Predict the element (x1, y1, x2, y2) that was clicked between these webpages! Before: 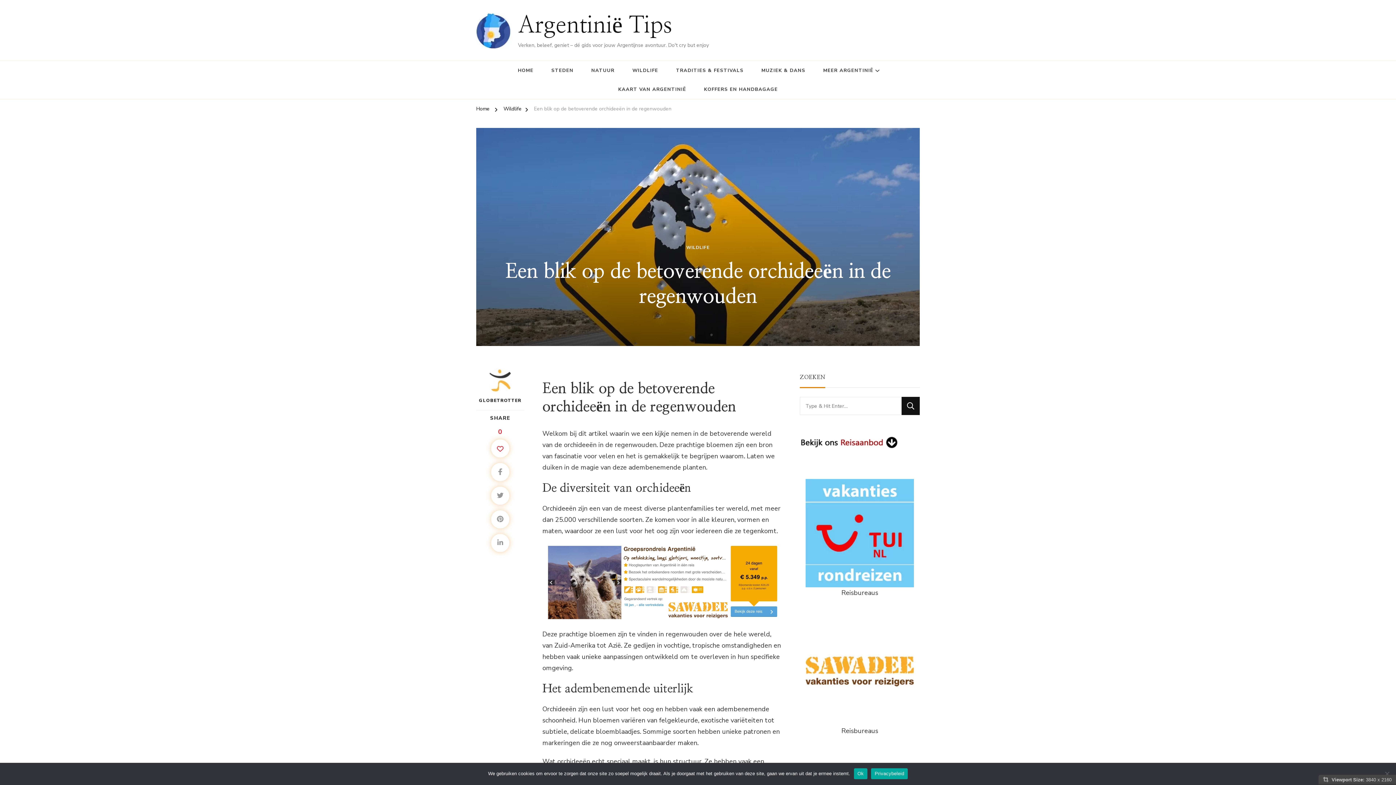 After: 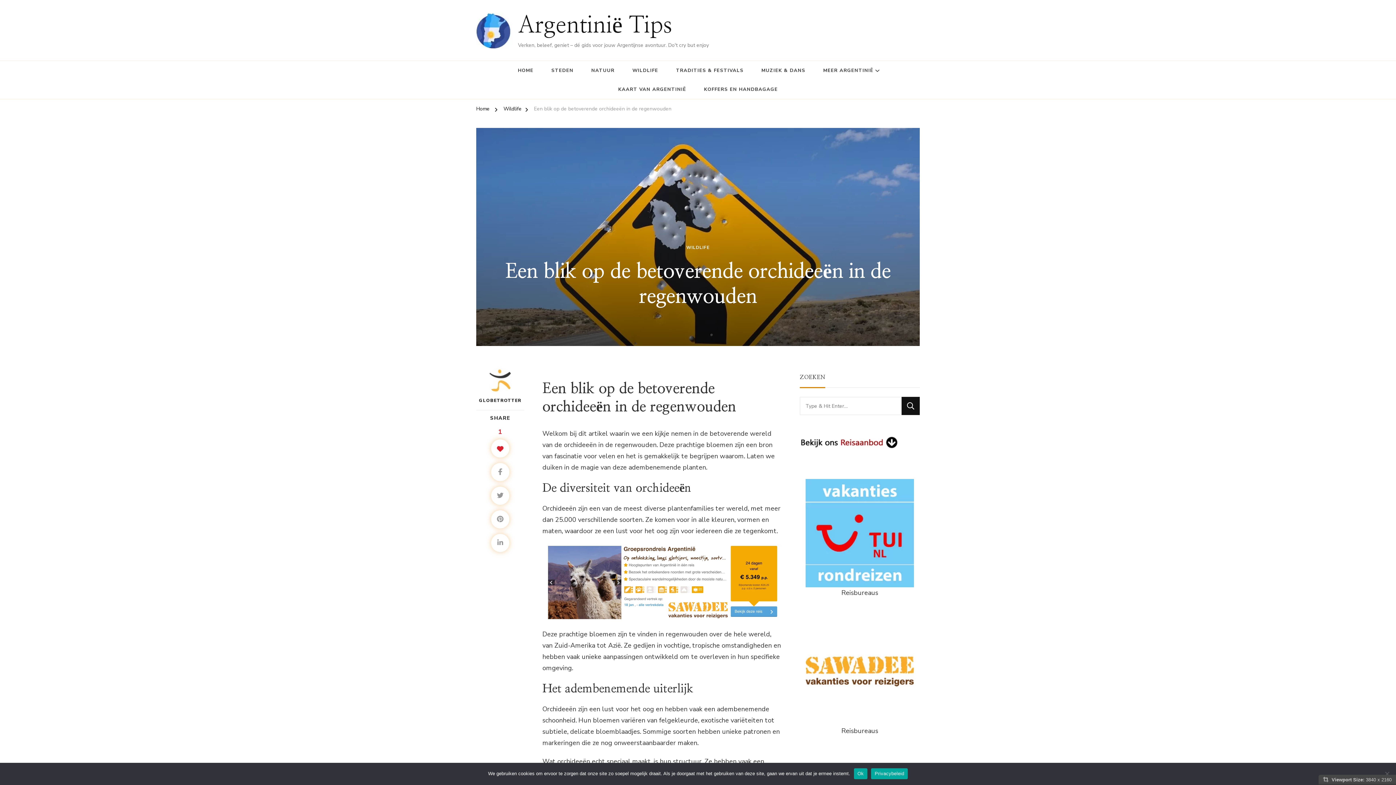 Action: bbox: (491, 439, 509, 457)